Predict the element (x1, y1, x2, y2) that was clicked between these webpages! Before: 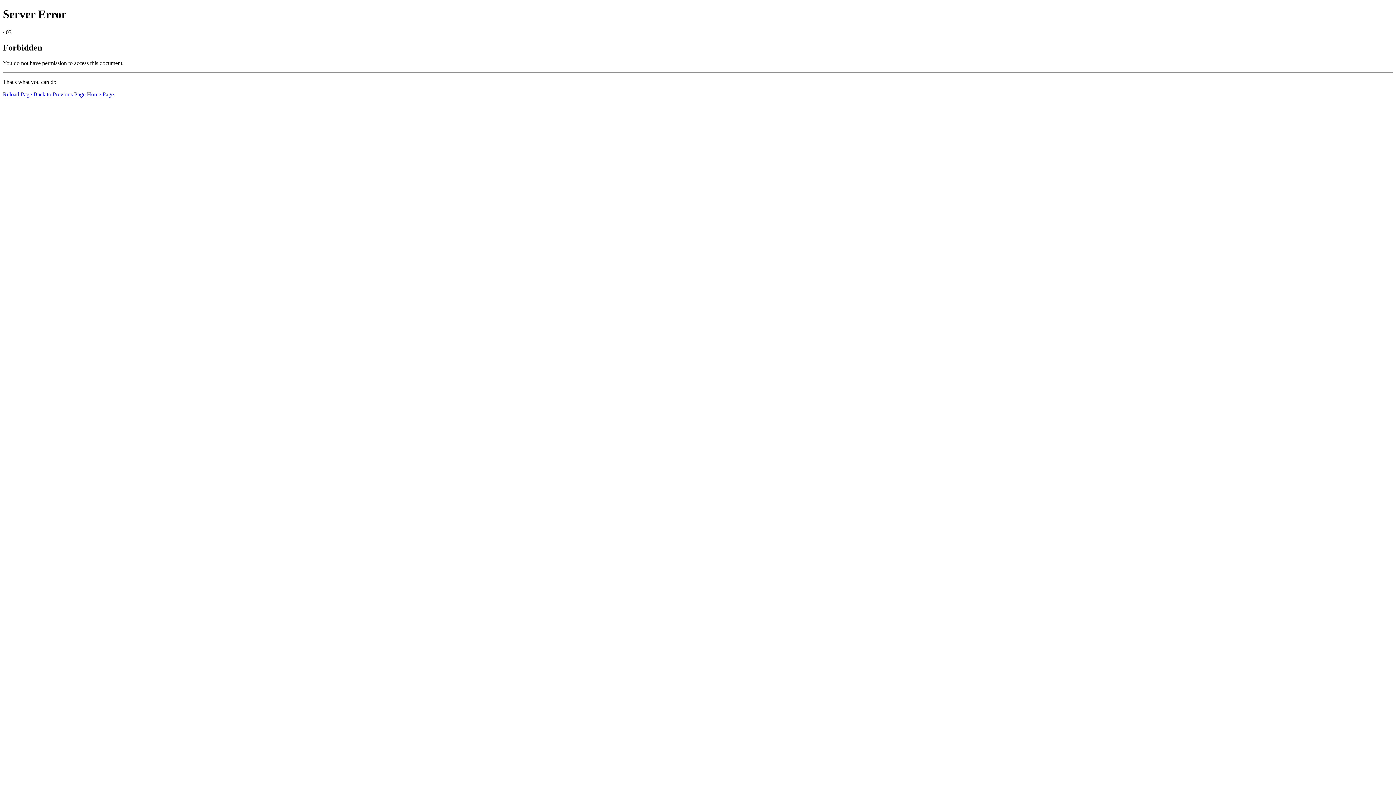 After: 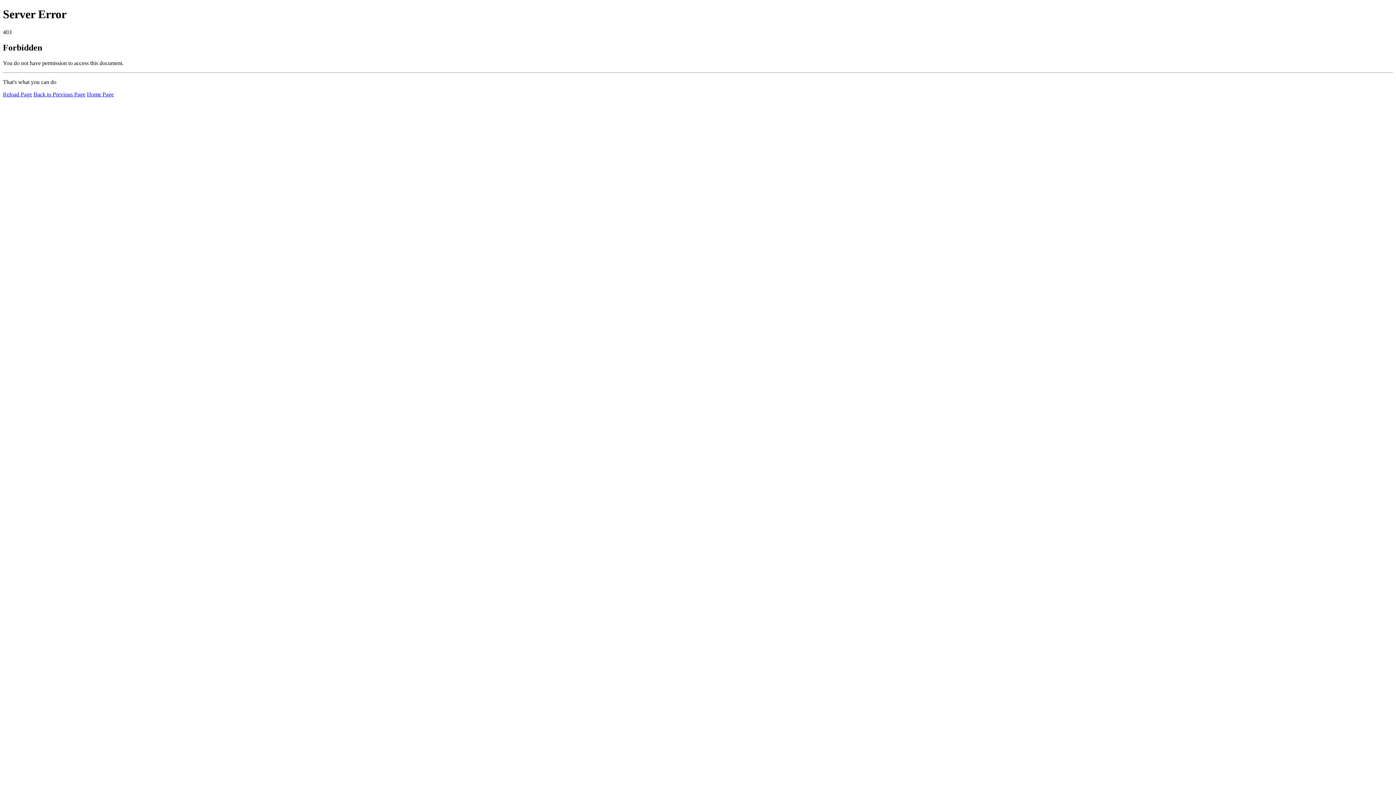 Action: bbox: (86, 91, 113, 97) label: Home Page